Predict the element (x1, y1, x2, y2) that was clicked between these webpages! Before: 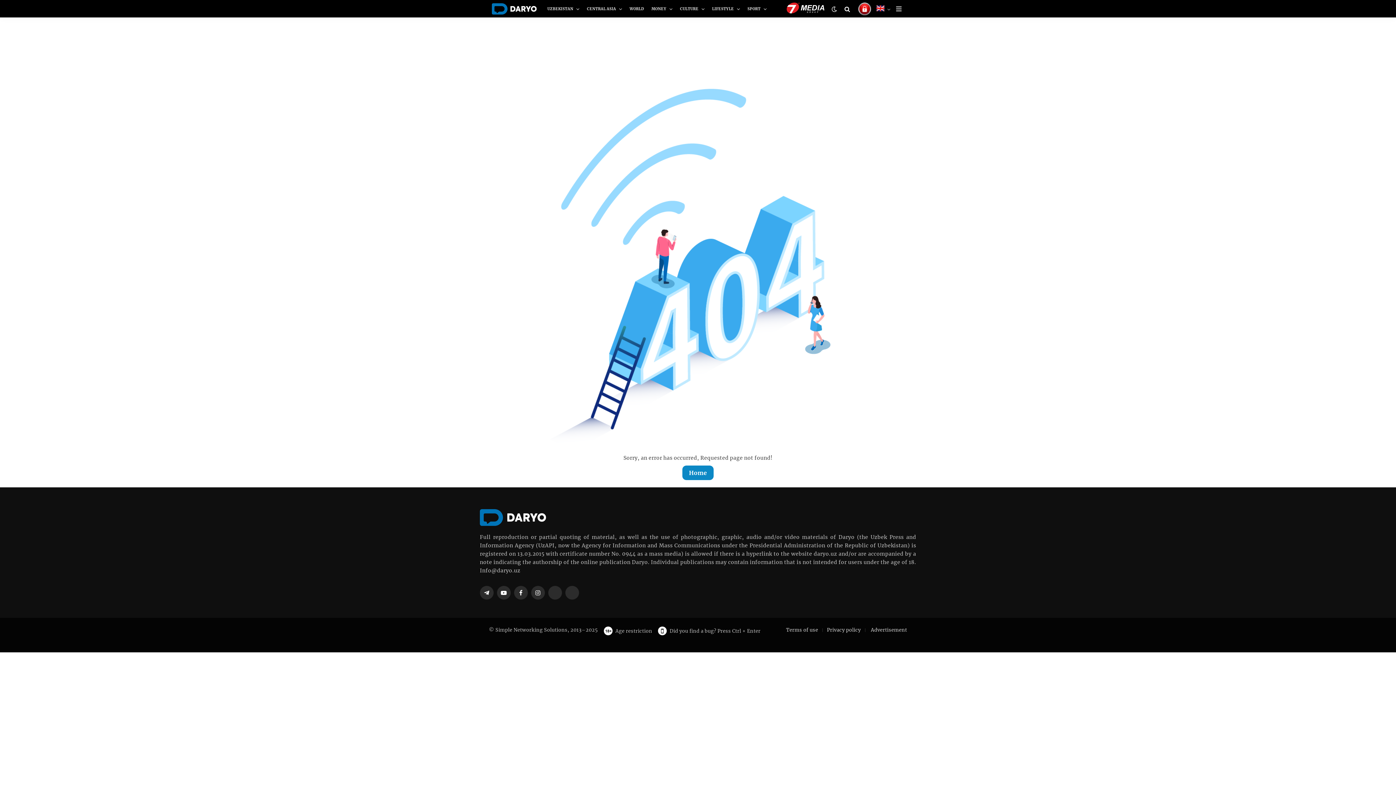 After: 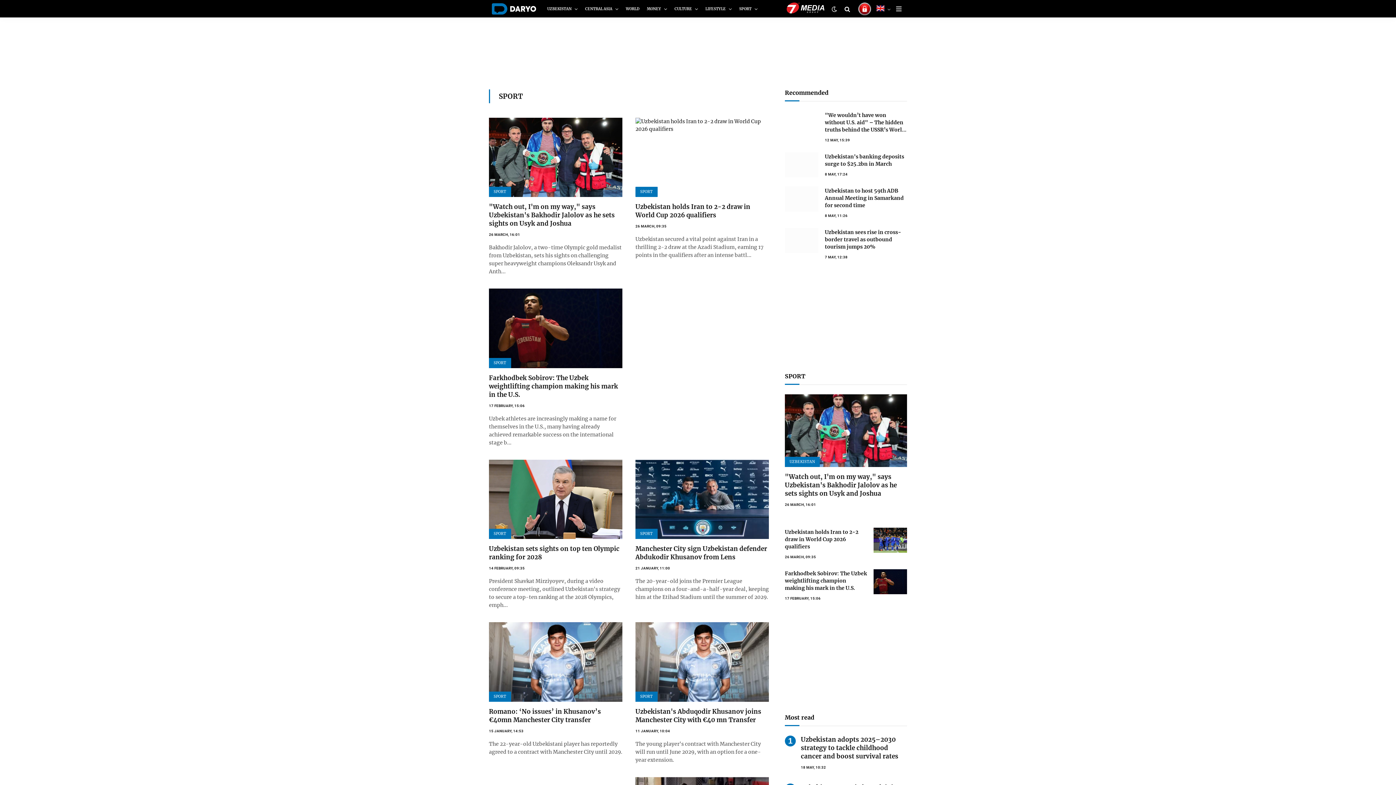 Action: bbox: (744, 0, 770, 17) label: SPORT